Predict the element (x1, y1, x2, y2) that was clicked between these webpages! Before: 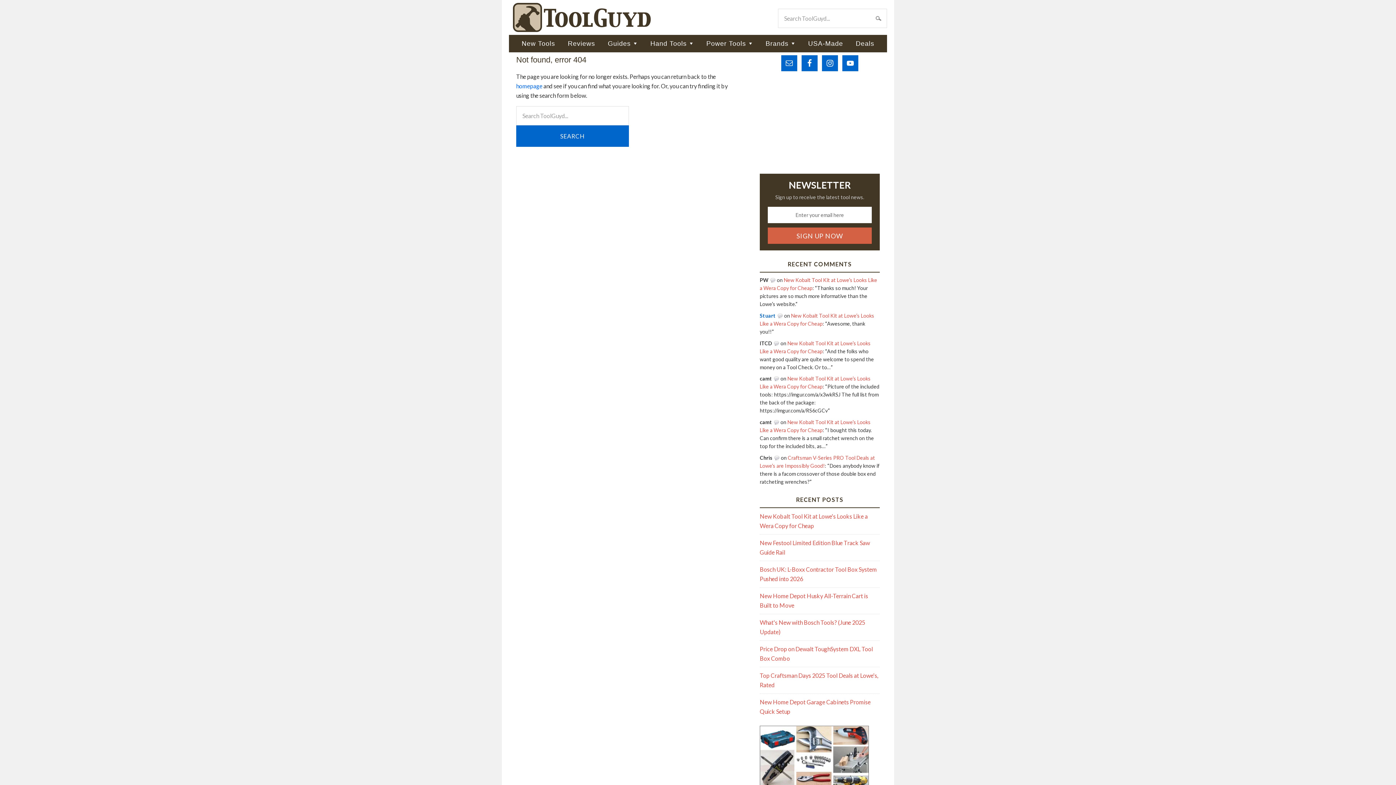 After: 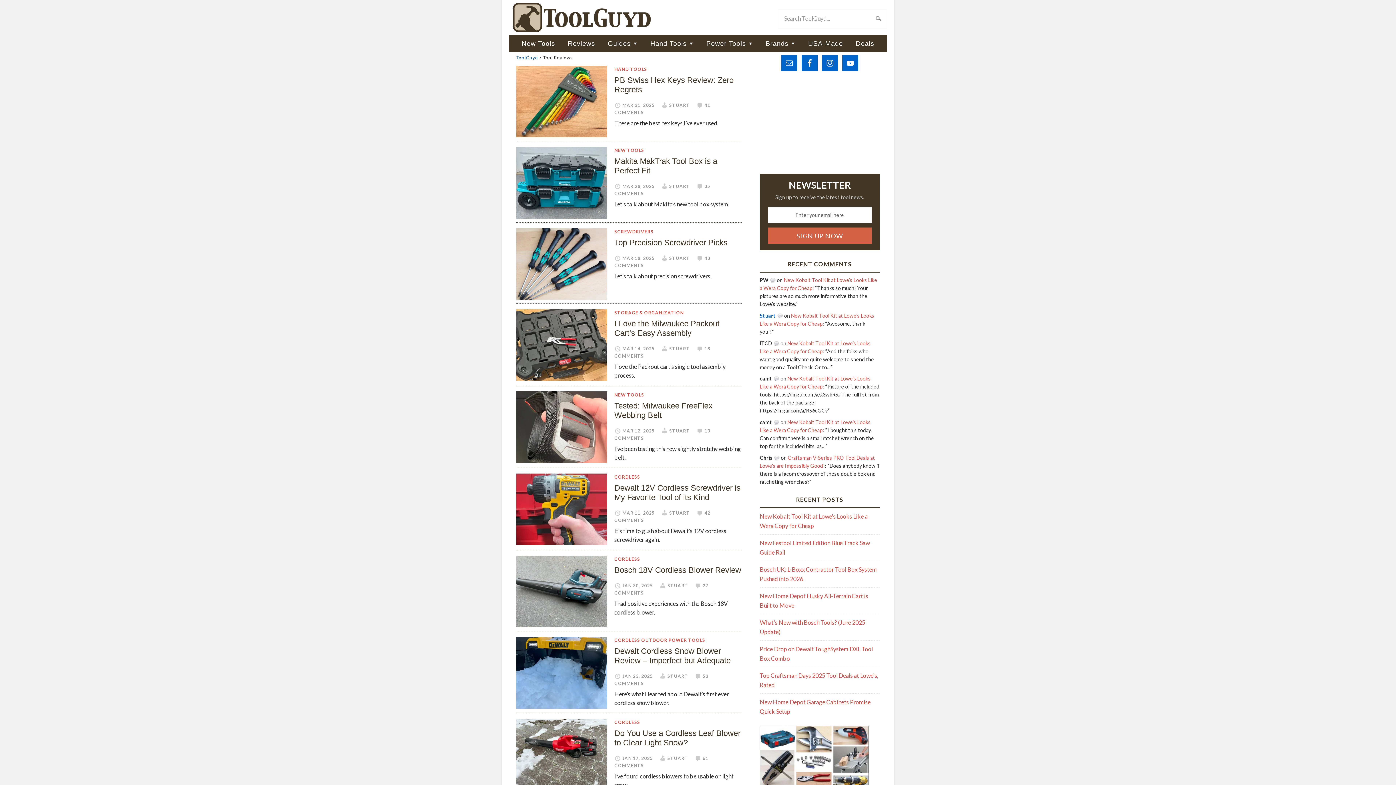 Action: bbox: (562, 34, 601, 52) label: Reviews